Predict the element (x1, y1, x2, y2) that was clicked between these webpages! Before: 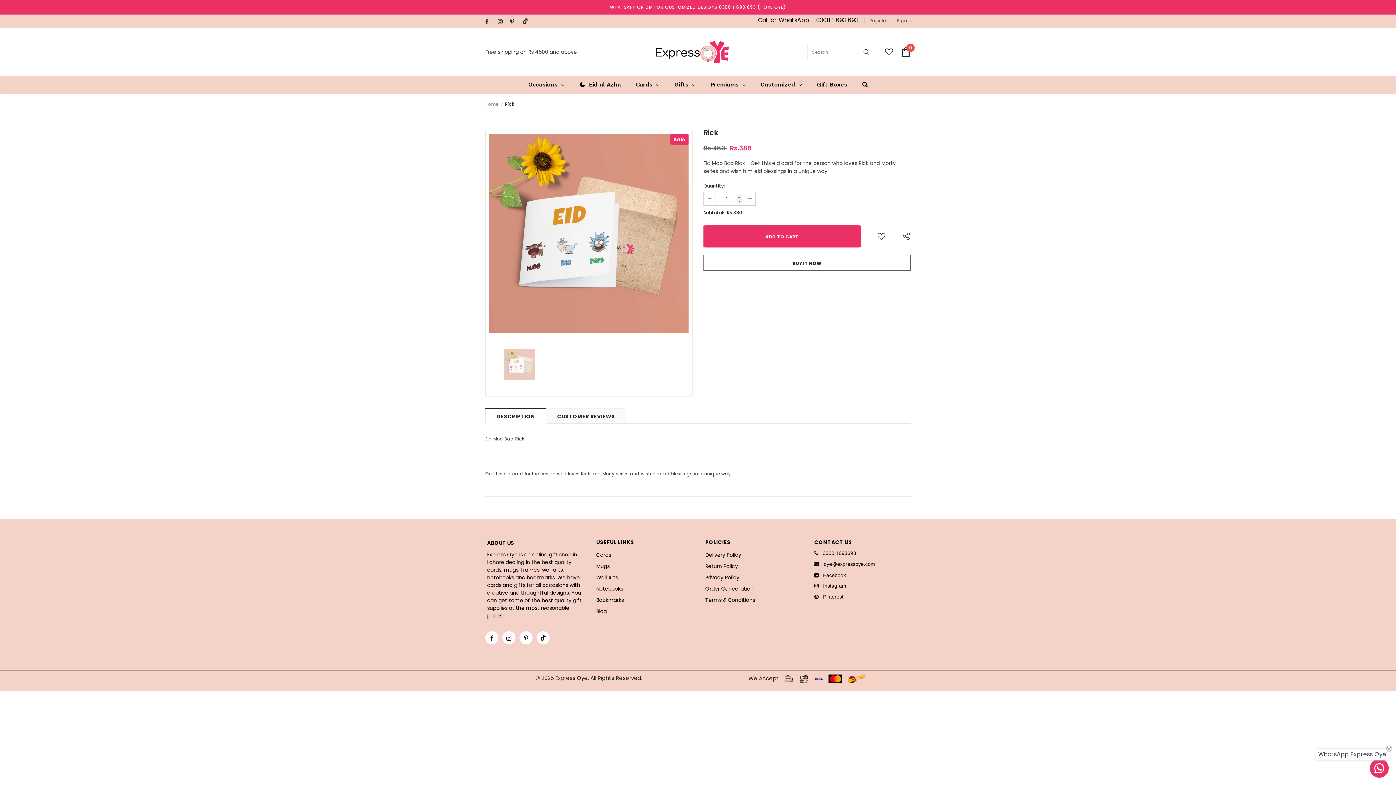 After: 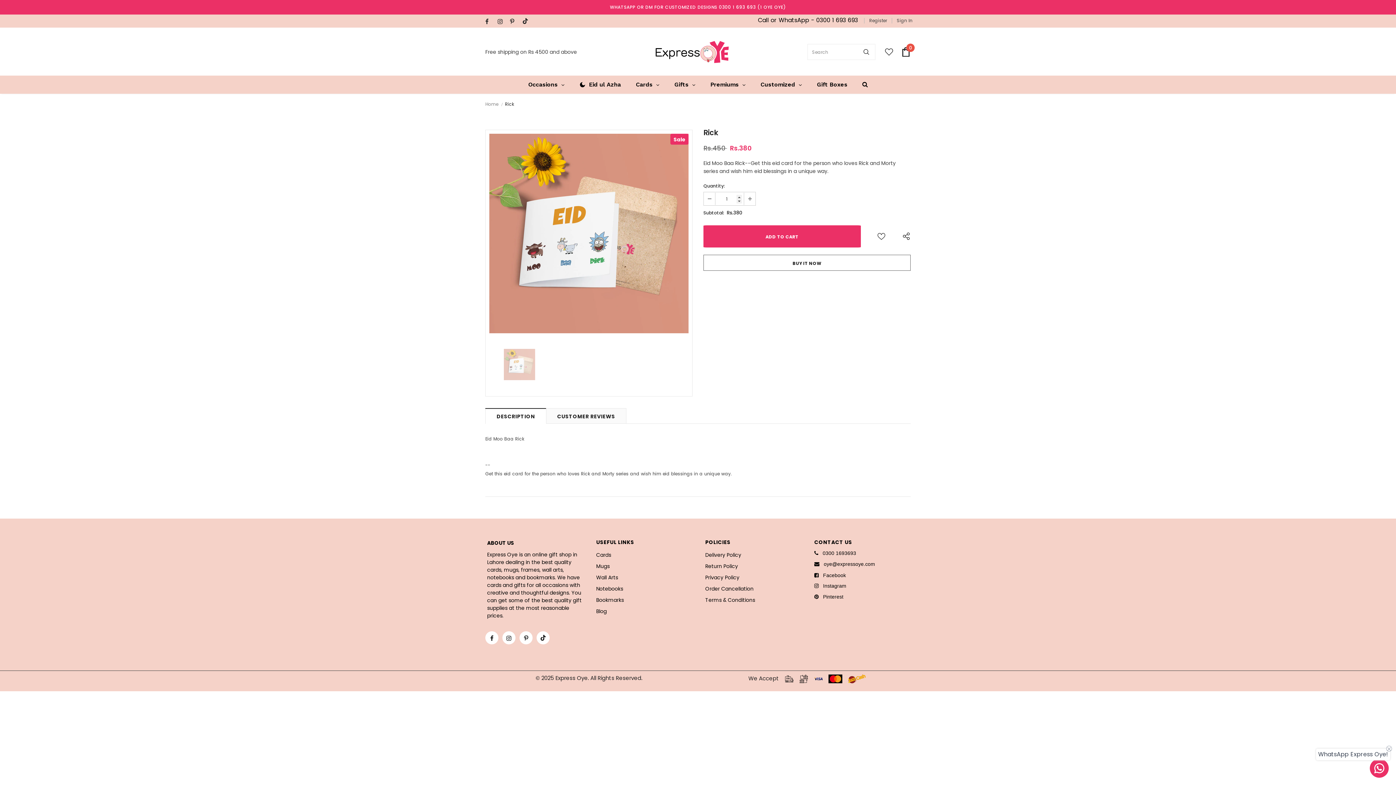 Action: label: Contact us bbox: (1370, 759, 1389, 778)